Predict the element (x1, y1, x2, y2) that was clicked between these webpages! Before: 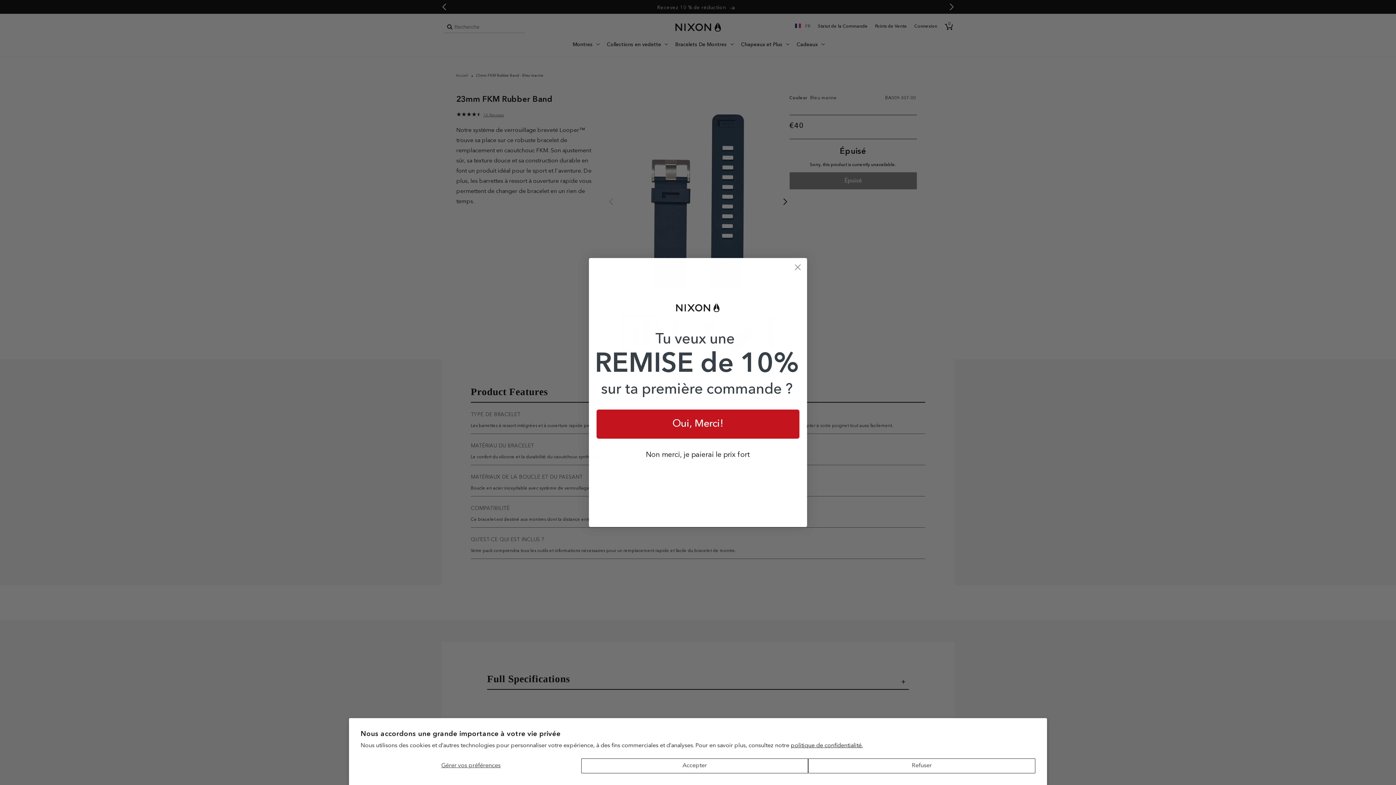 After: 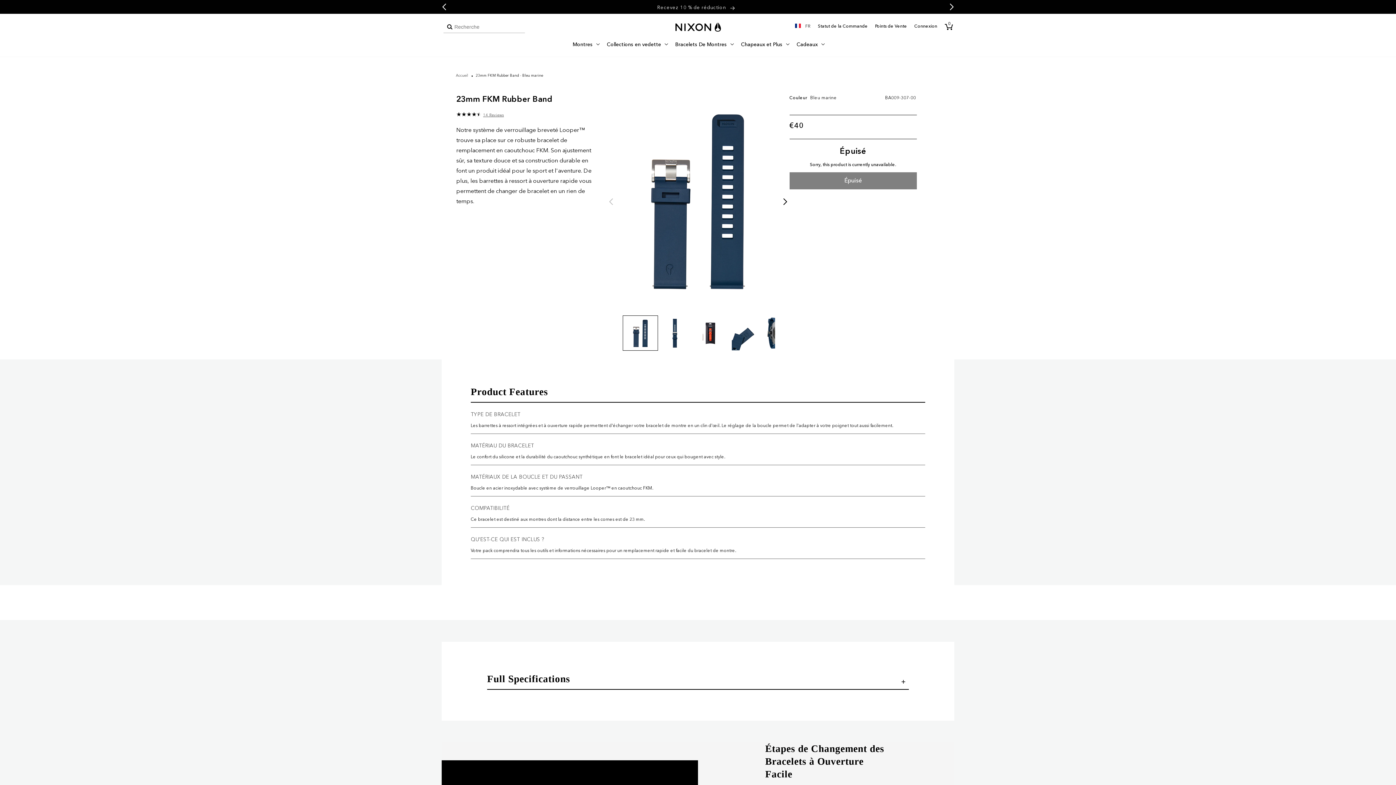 Action: bbox: (581, 758, 808, 773) label: Accepter